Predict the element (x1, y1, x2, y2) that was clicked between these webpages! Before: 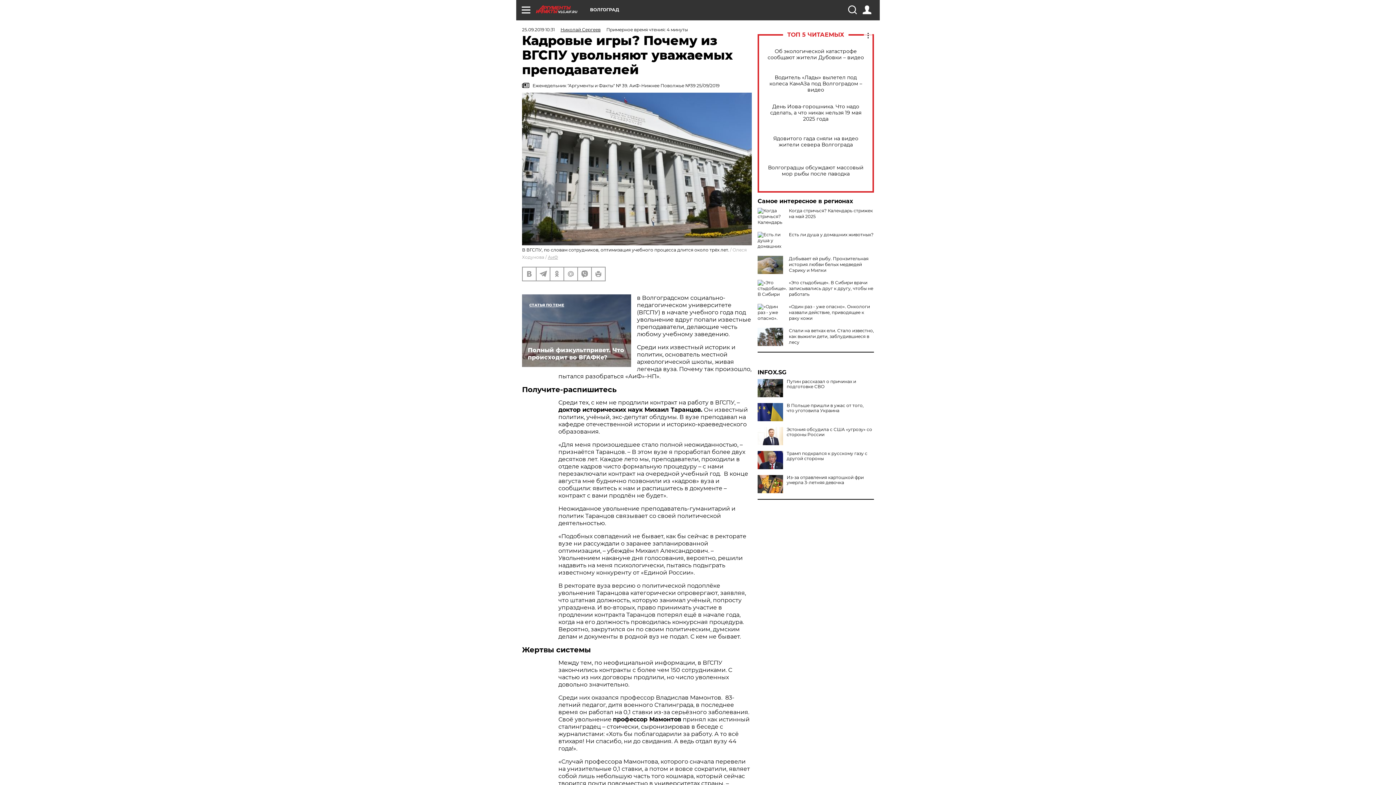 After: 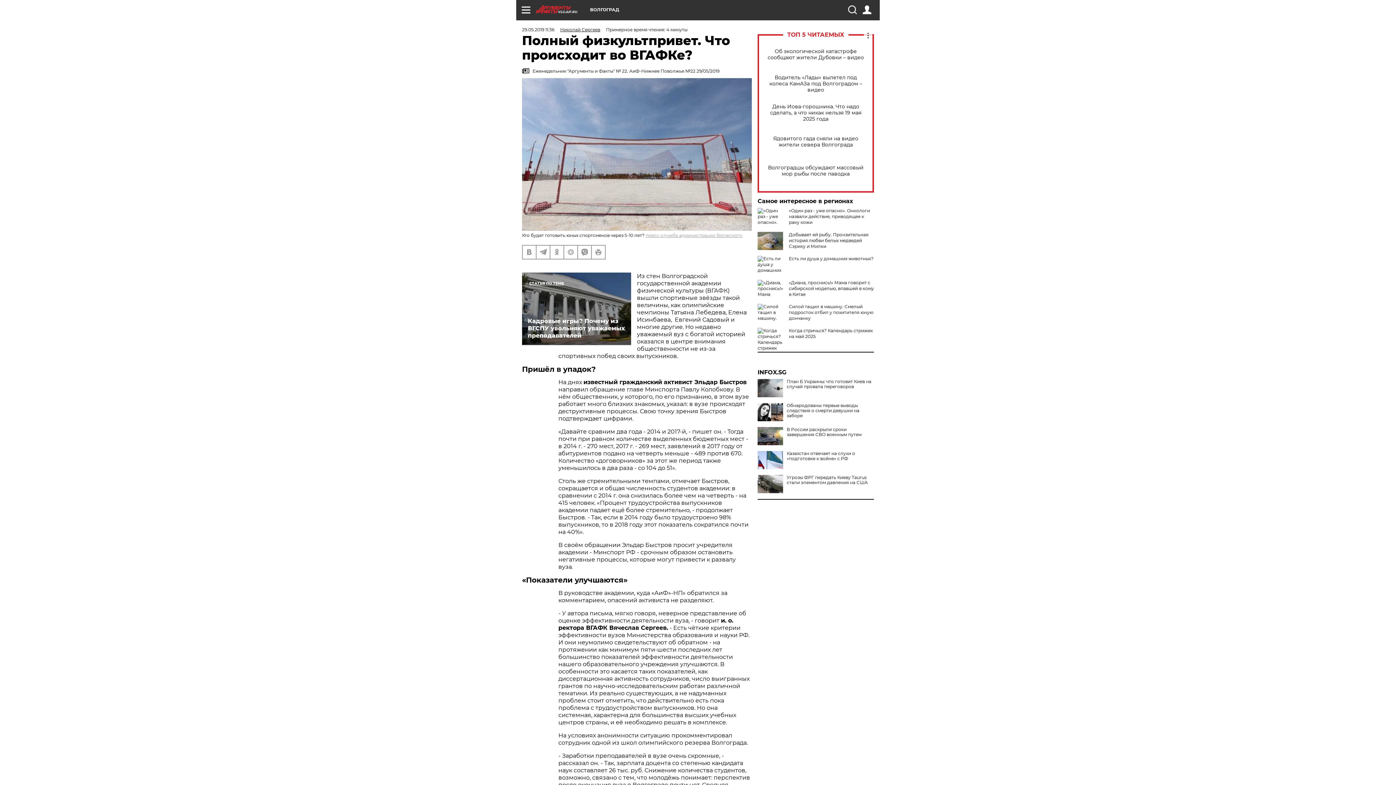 Action: bbox: (522, 294, 631, 367) label: Полный физкультпривет. Что происходит во ВГАФКе?